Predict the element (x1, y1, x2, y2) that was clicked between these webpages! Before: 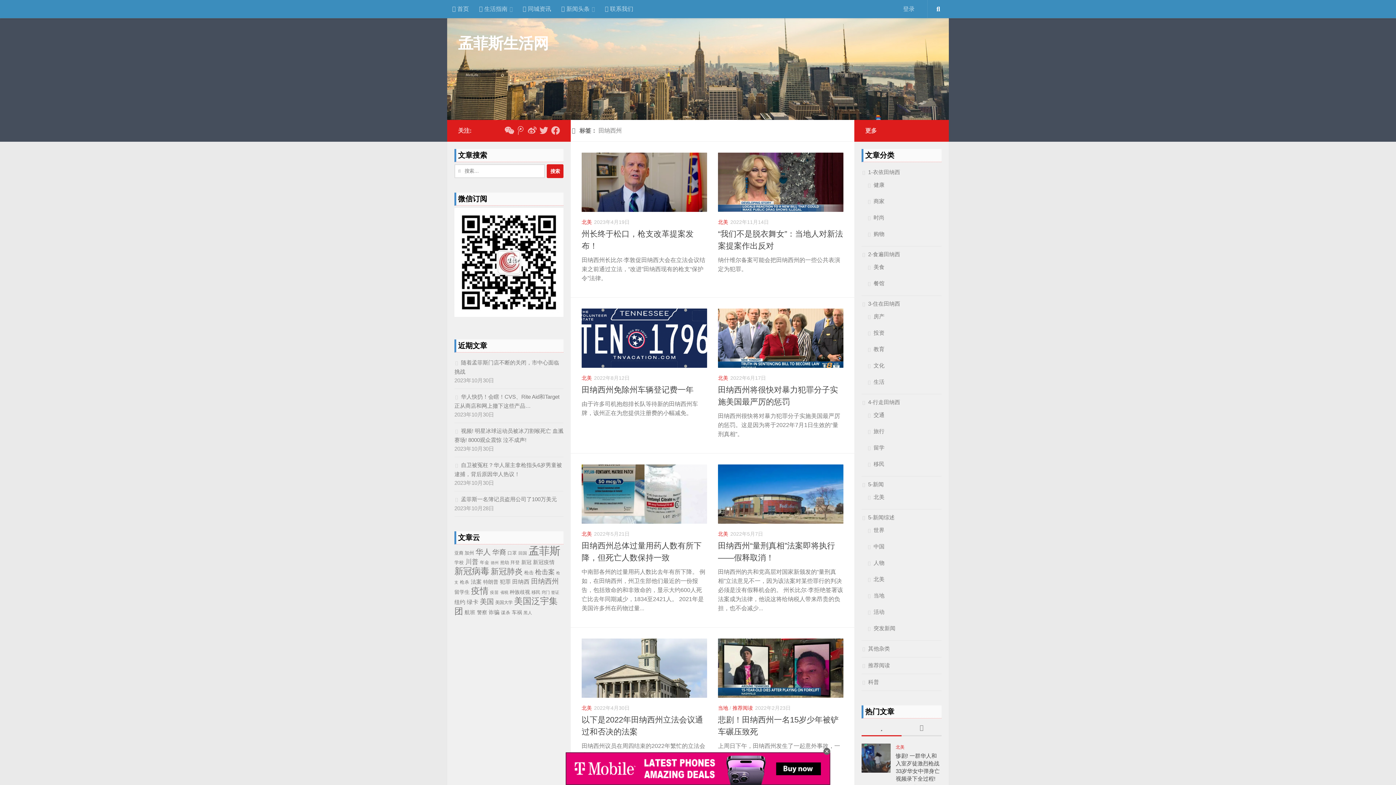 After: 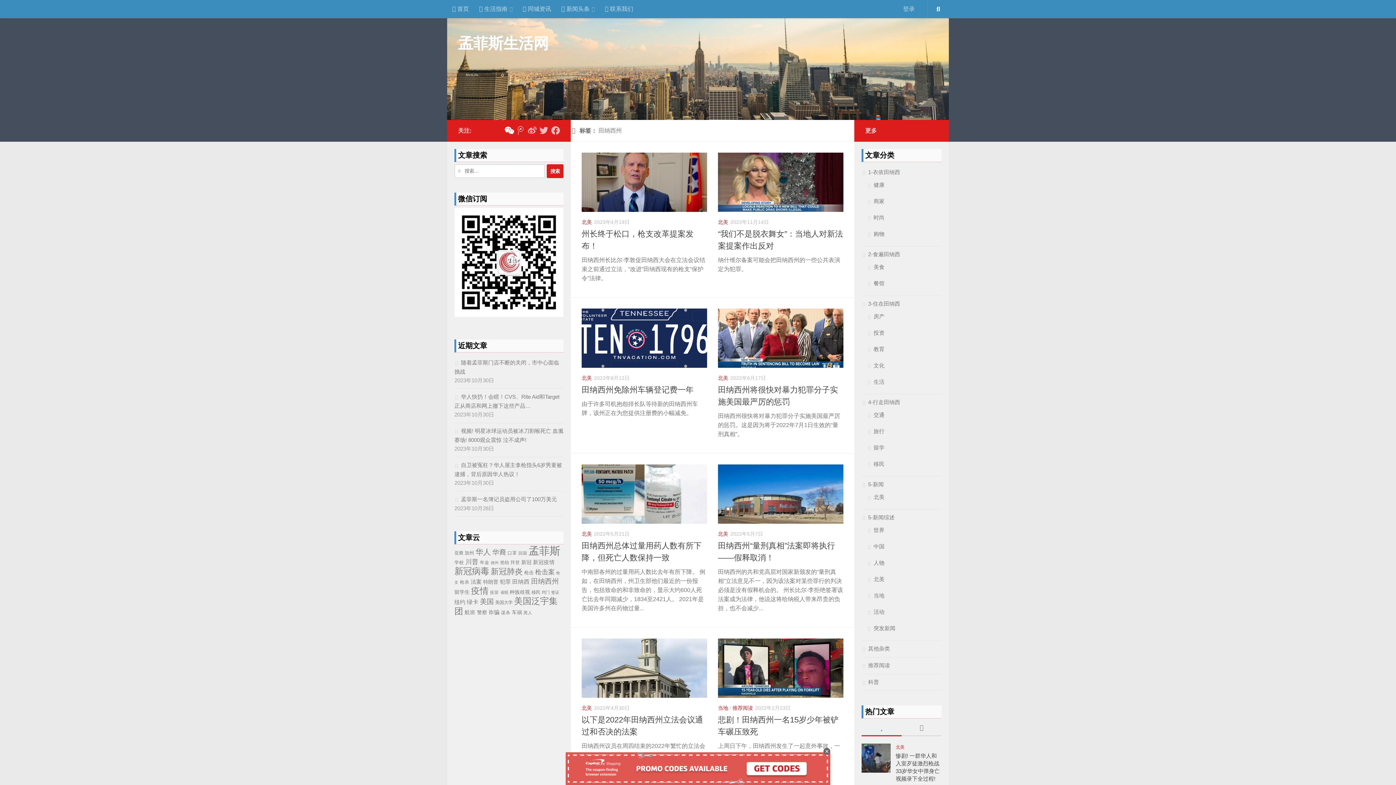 Action: bbox: (504, 126, 513, 134) label: 关注我们微信公众号